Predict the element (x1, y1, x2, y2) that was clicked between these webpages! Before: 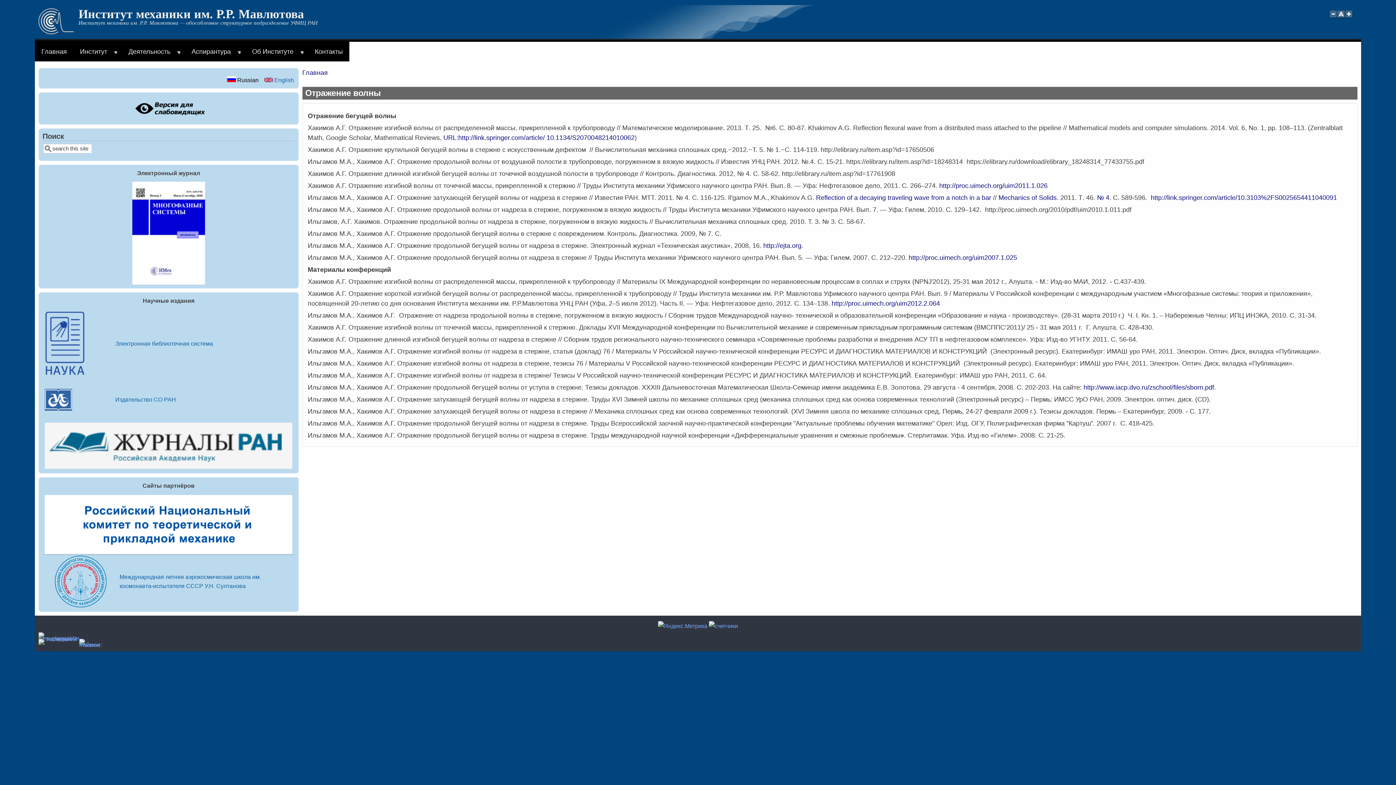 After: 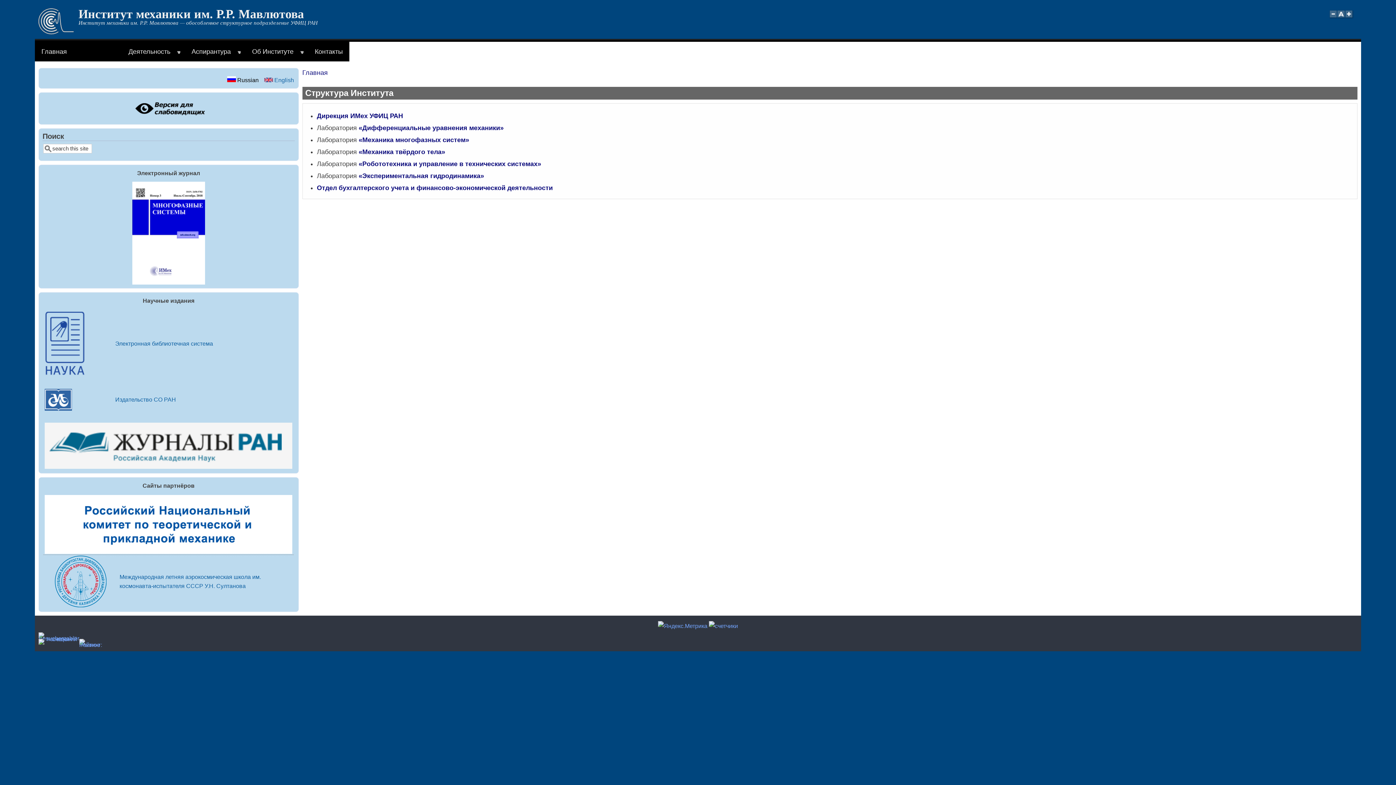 Action: bbox: (73, 41, 122, 61) label: Институт
»